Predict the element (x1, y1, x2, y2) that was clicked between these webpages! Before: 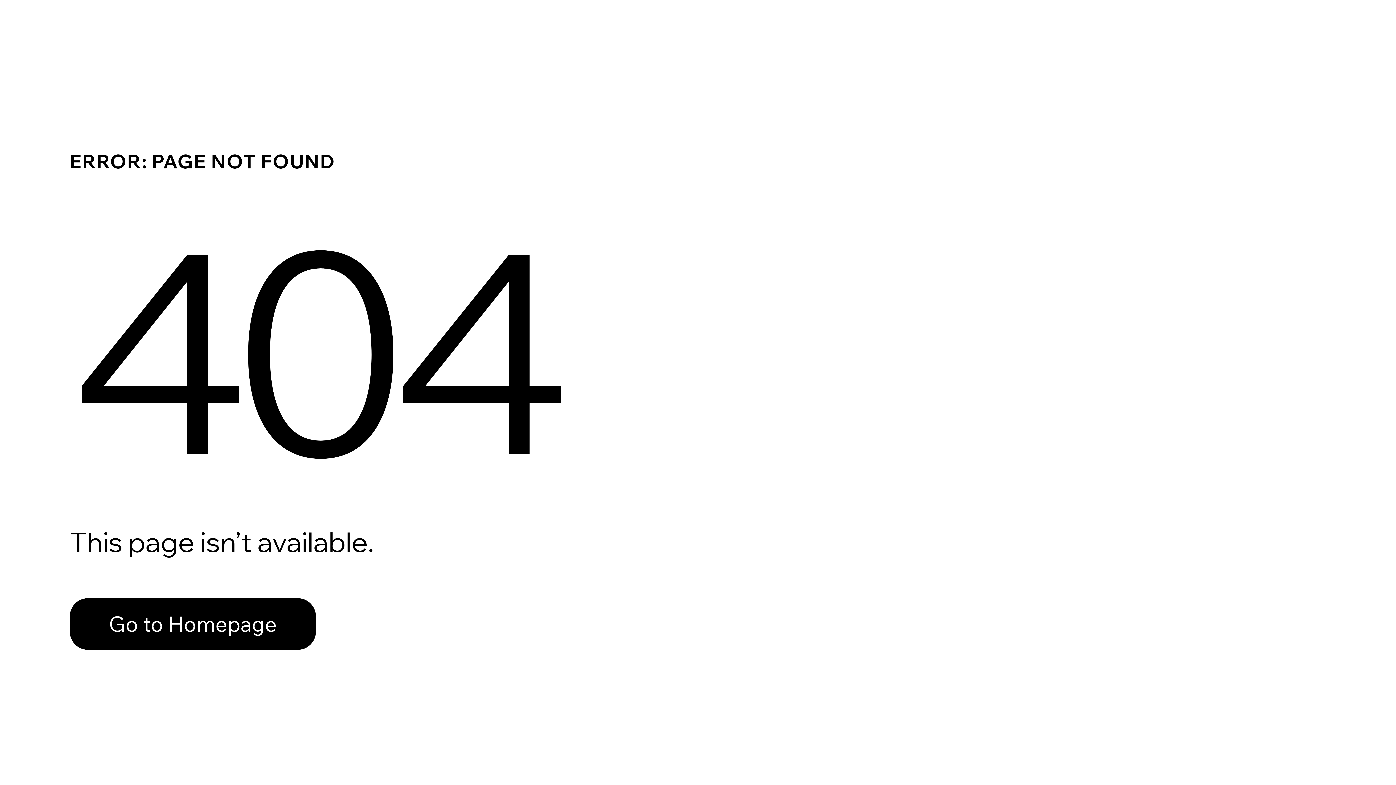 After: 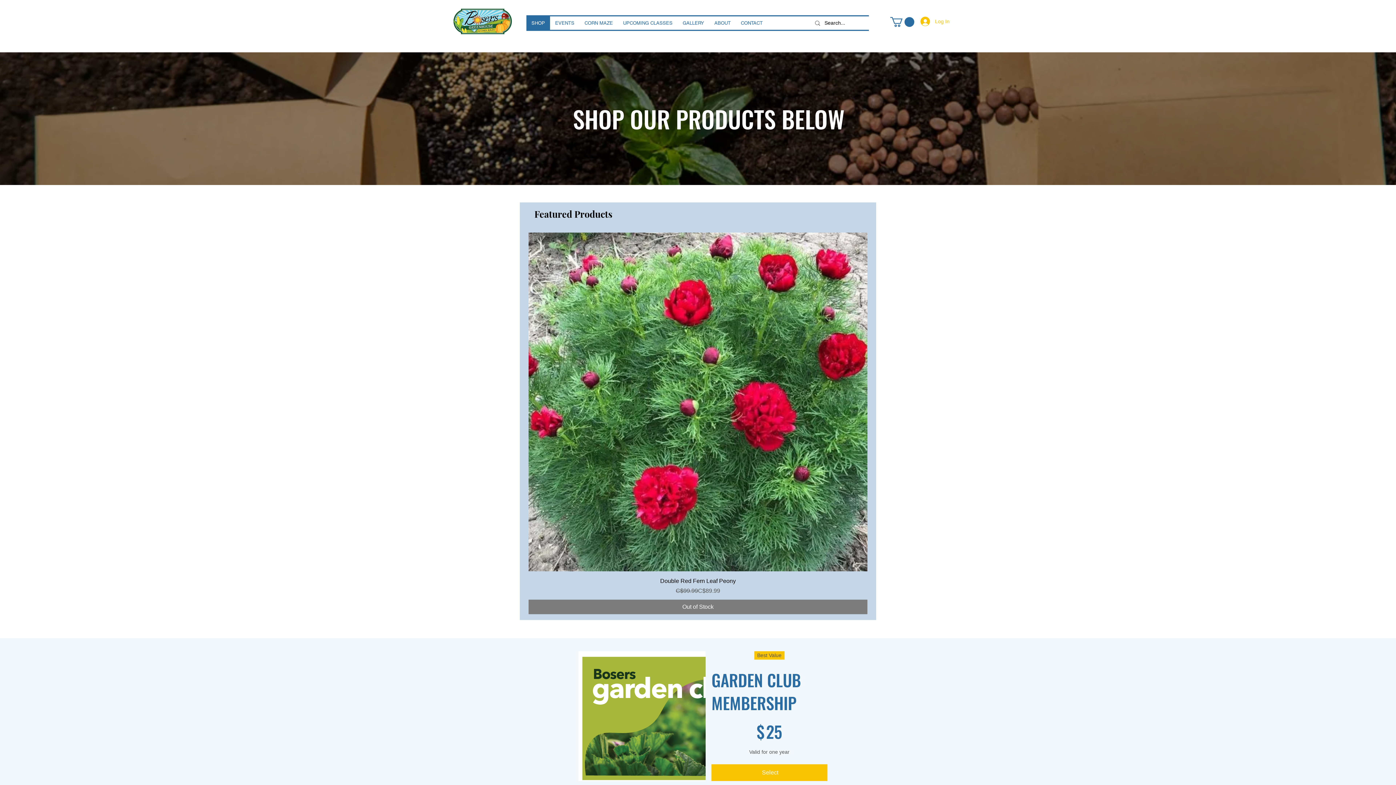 Action: label: Go to Homepage bbox: (69, 598, 316, 650)